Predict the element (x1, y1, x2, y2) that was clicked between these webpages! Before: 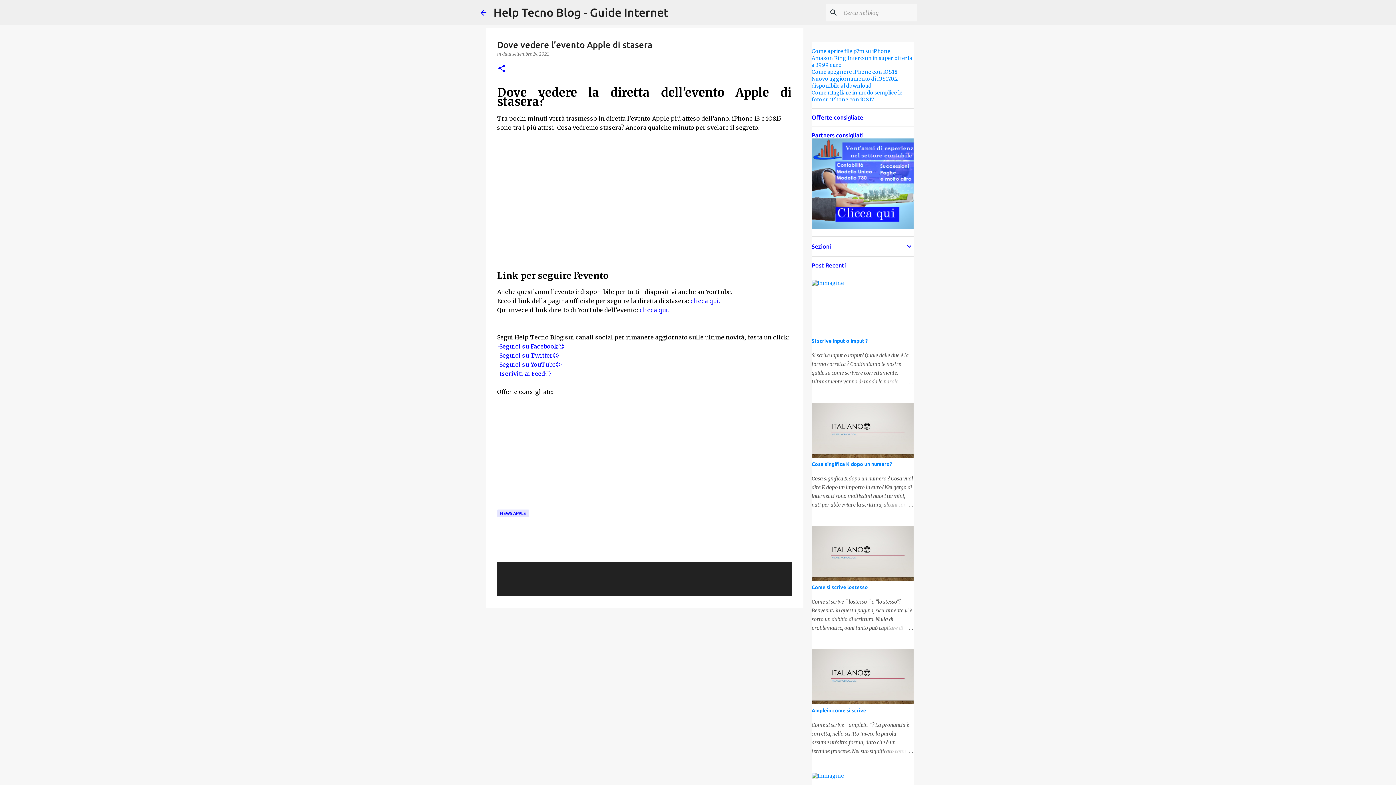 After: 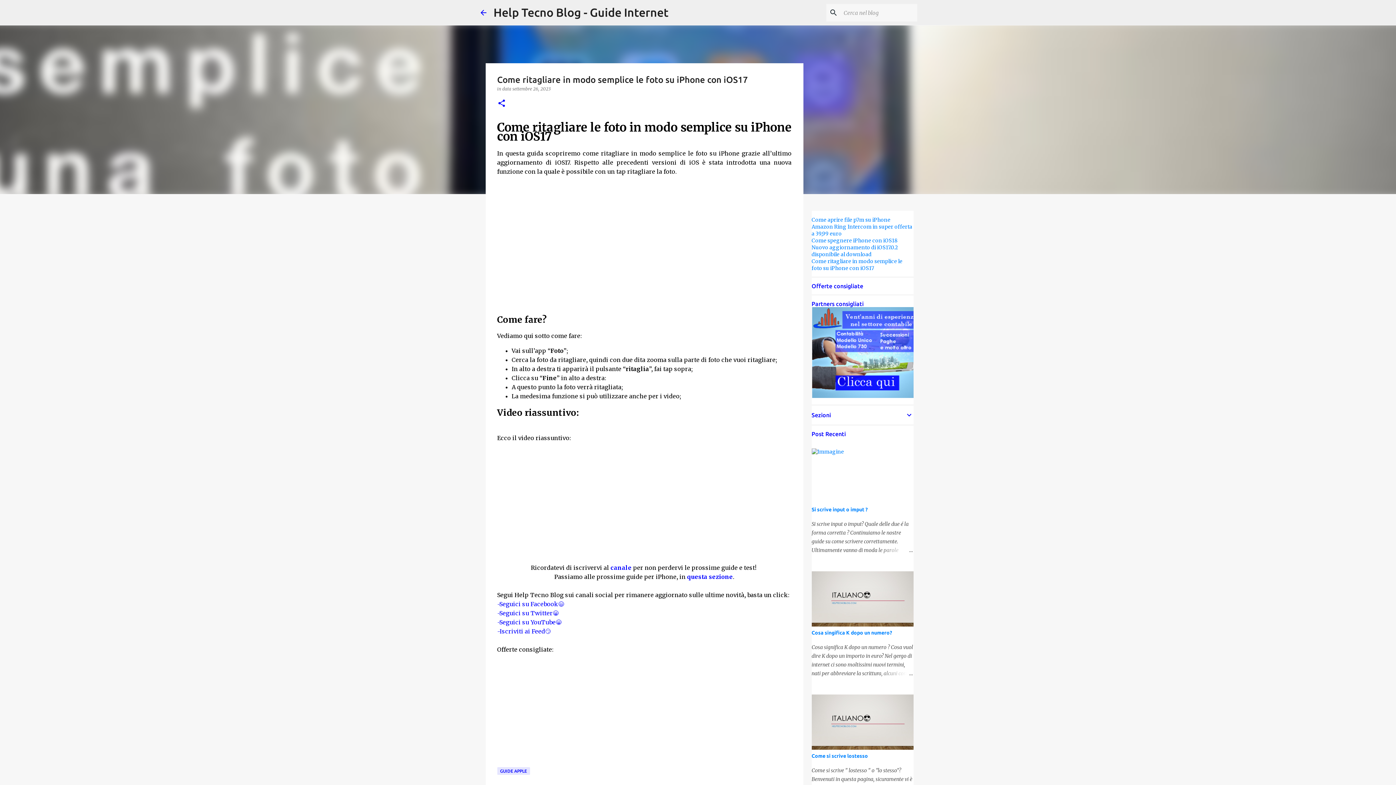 Action: label: Come ritagliare in modo semplice le foto su iPhone con iOS17 bbox: (811, 89, 902, 102)